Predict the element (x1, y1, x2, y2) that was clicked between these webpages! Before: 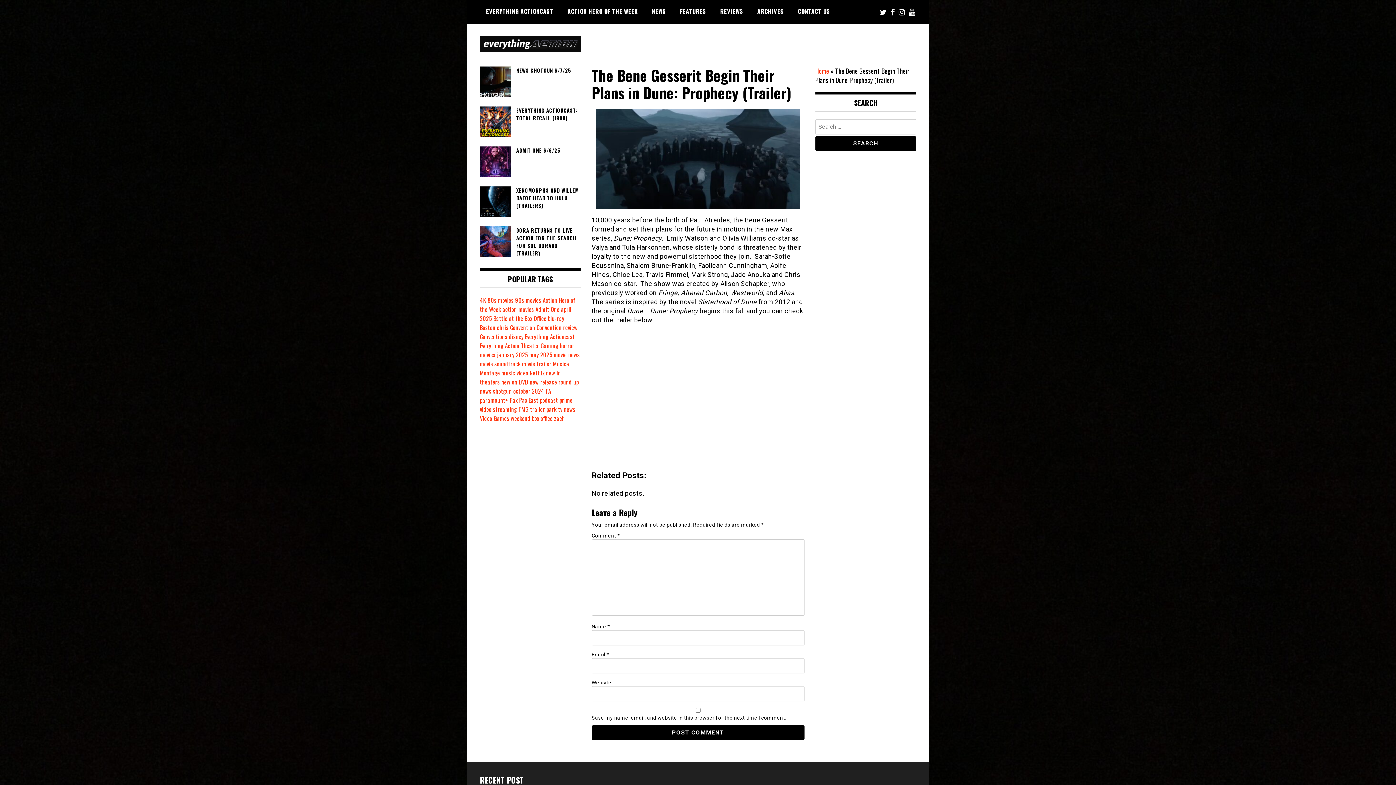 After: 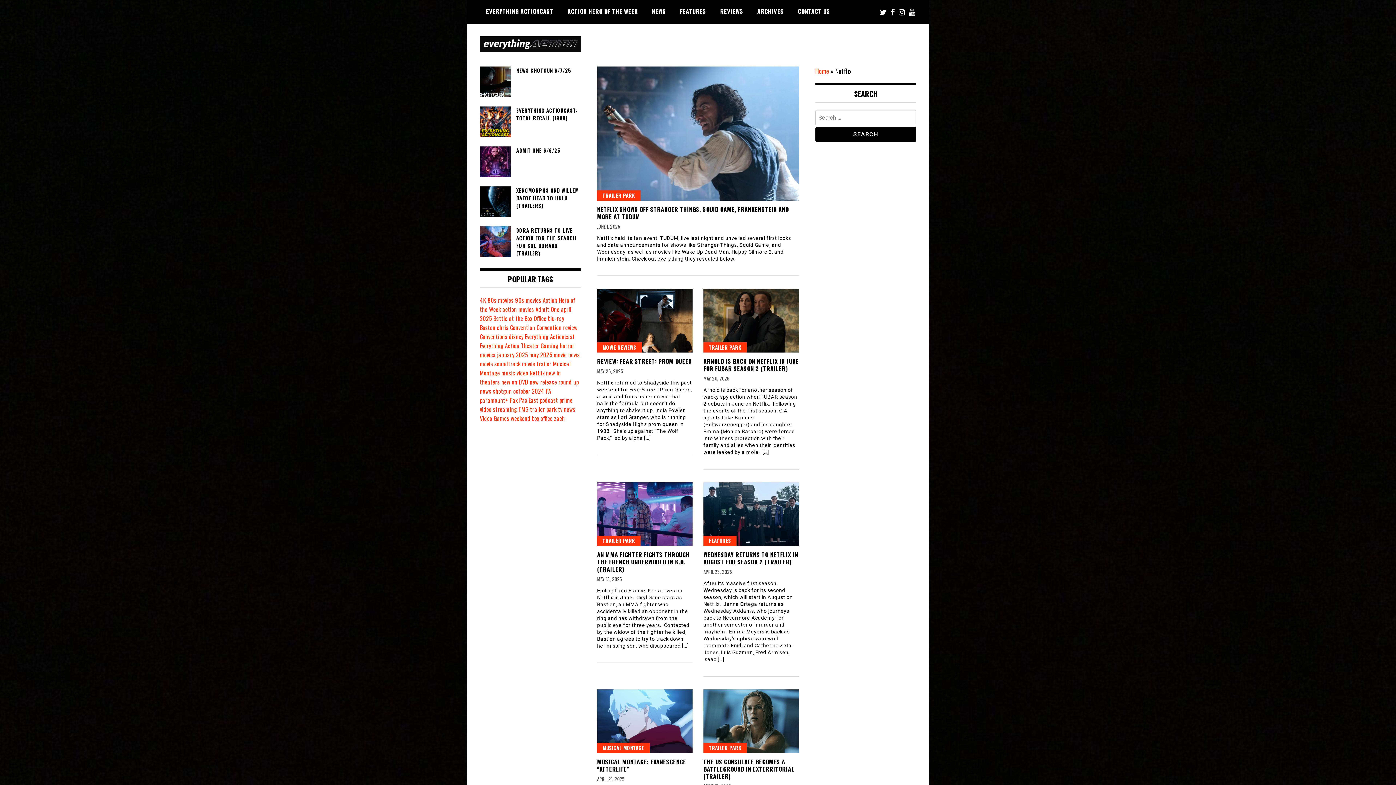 Action: label: Netflix (55 items) bbox: (529, 368, 544, 377)